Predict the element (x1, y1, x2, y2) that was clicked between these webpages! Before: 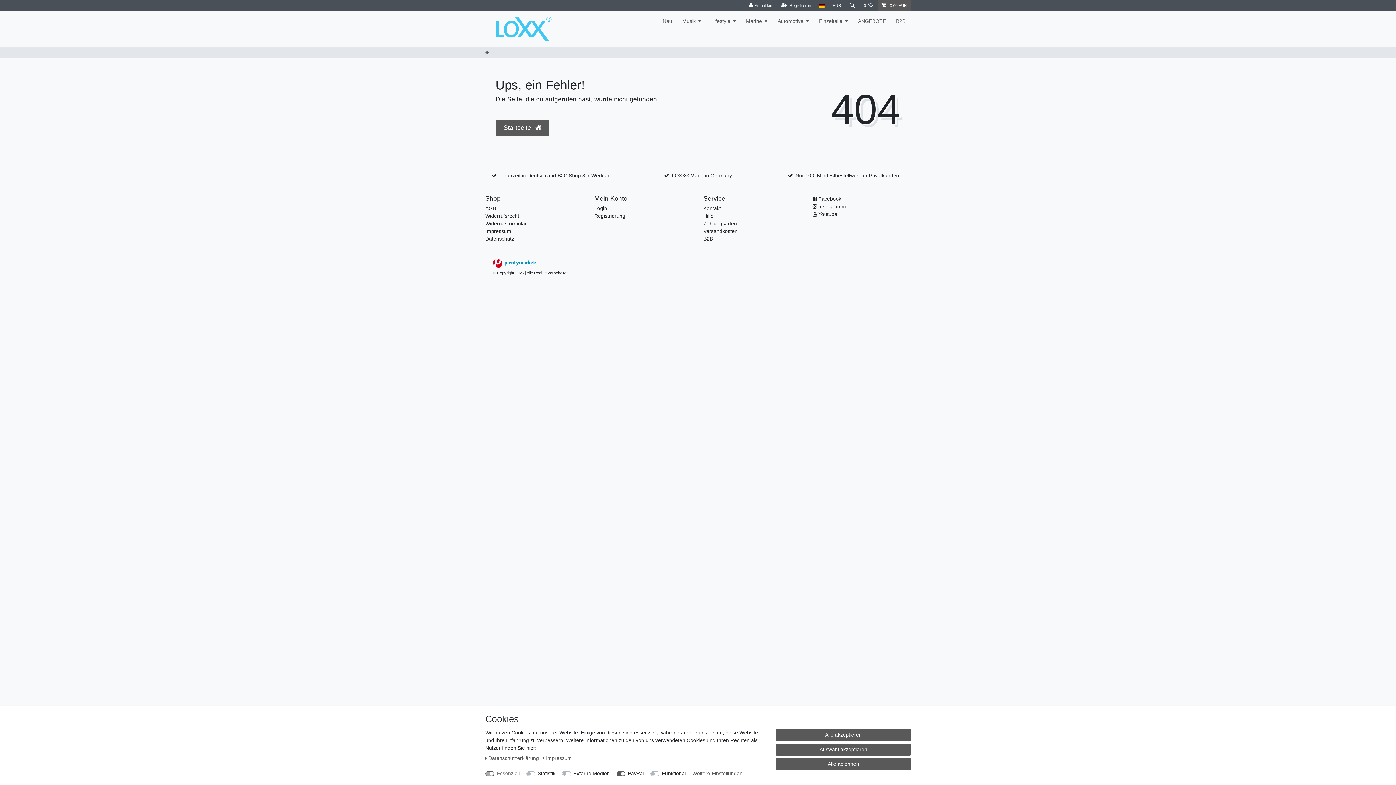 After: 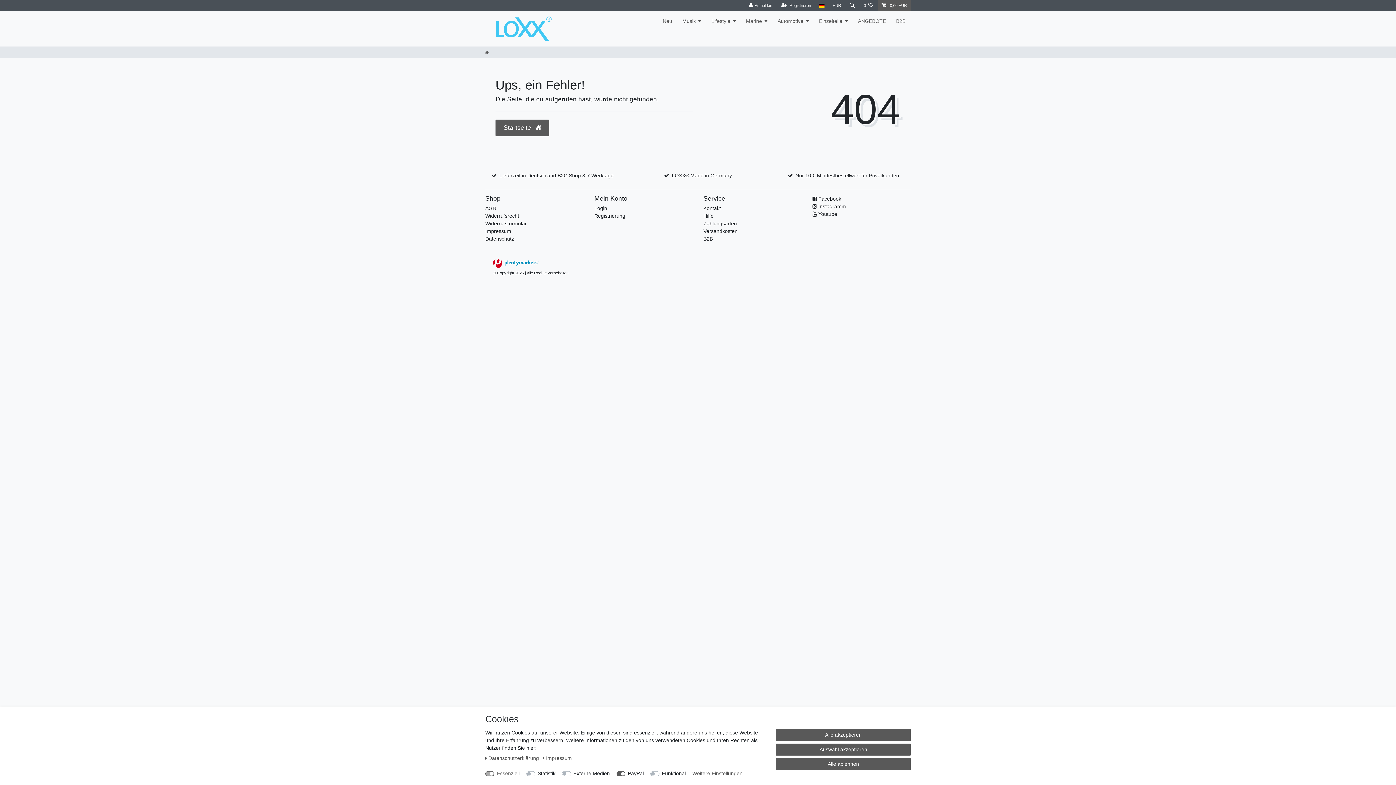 Action: bbox: (818, 195, 841, 201) label: Facebook